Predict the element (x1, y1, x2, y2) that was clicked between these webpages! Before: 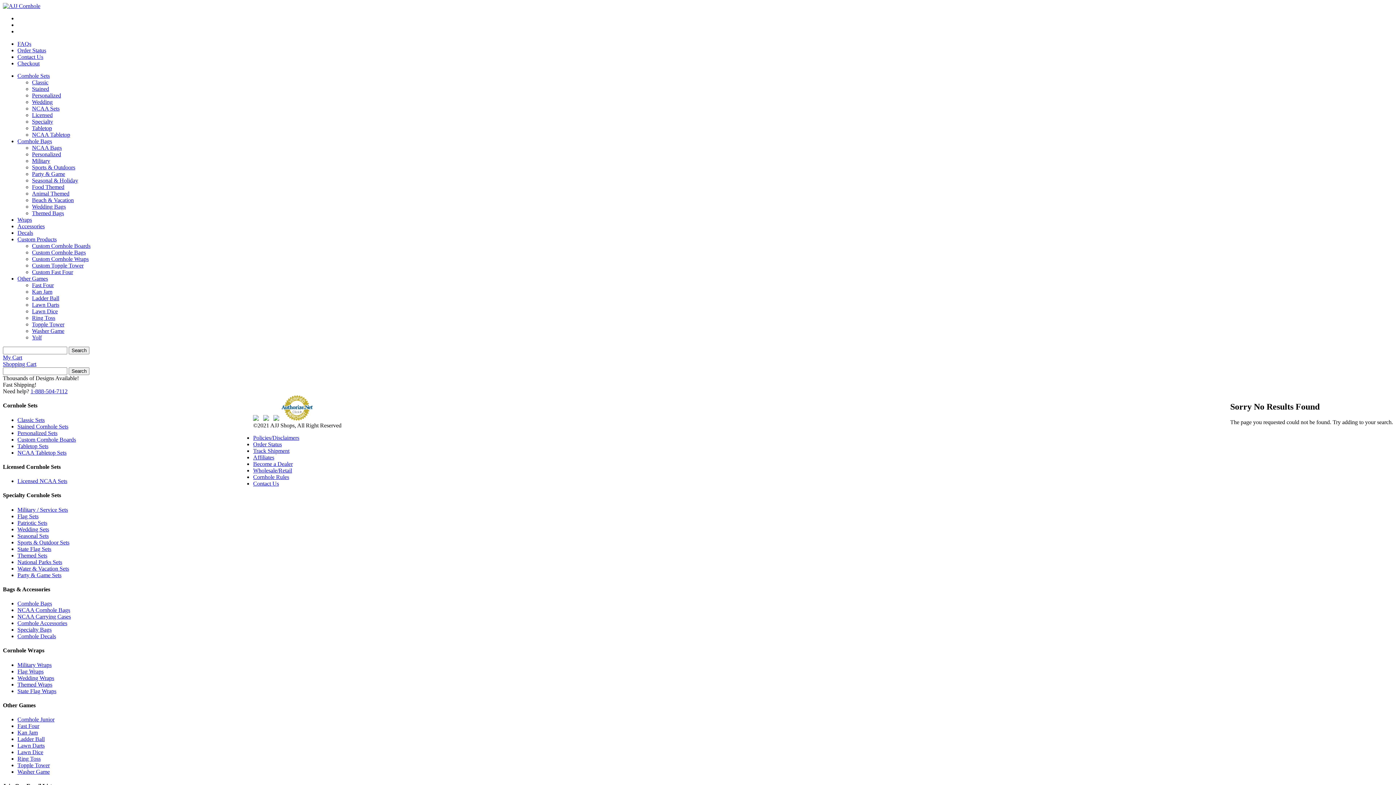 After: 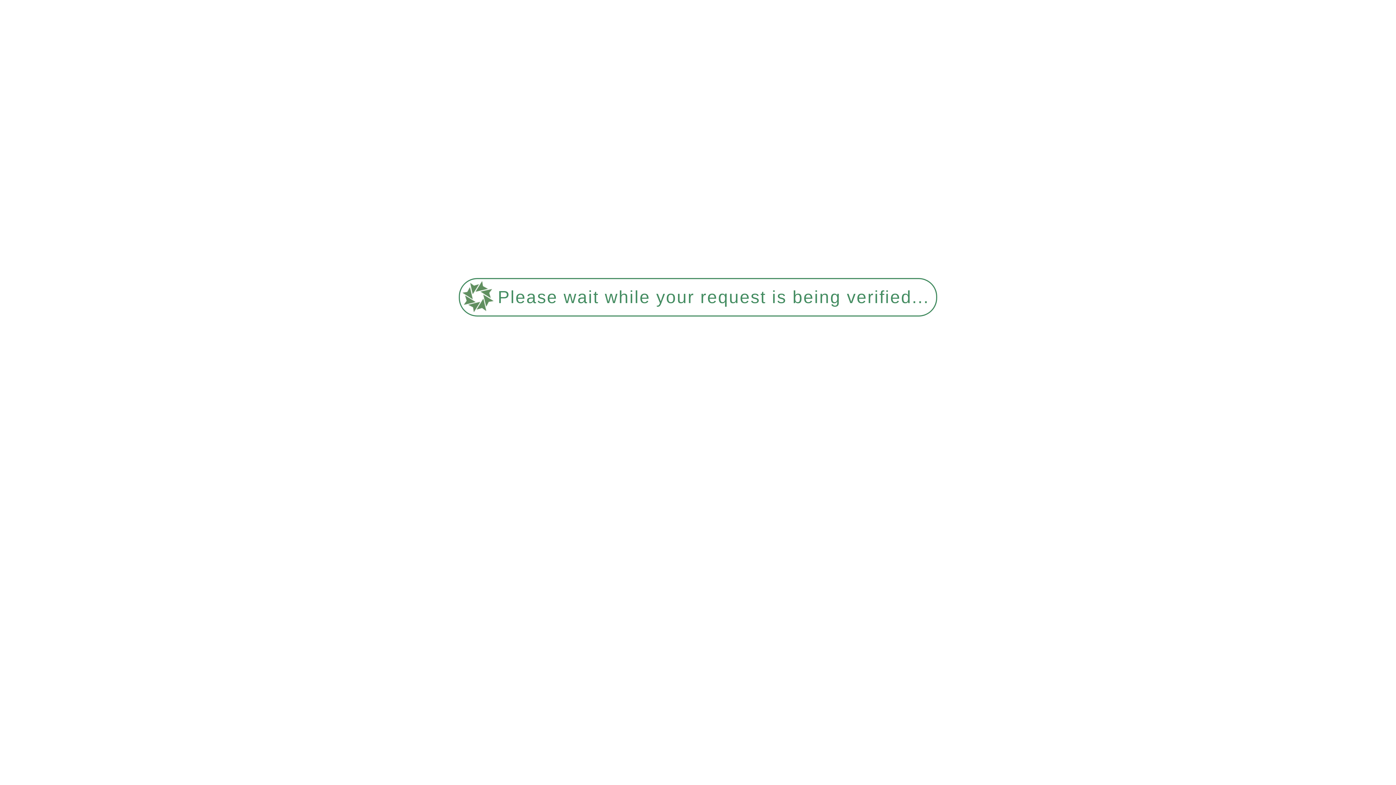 Action: bbox: (253, 480, 279, 486) label: Contact Us